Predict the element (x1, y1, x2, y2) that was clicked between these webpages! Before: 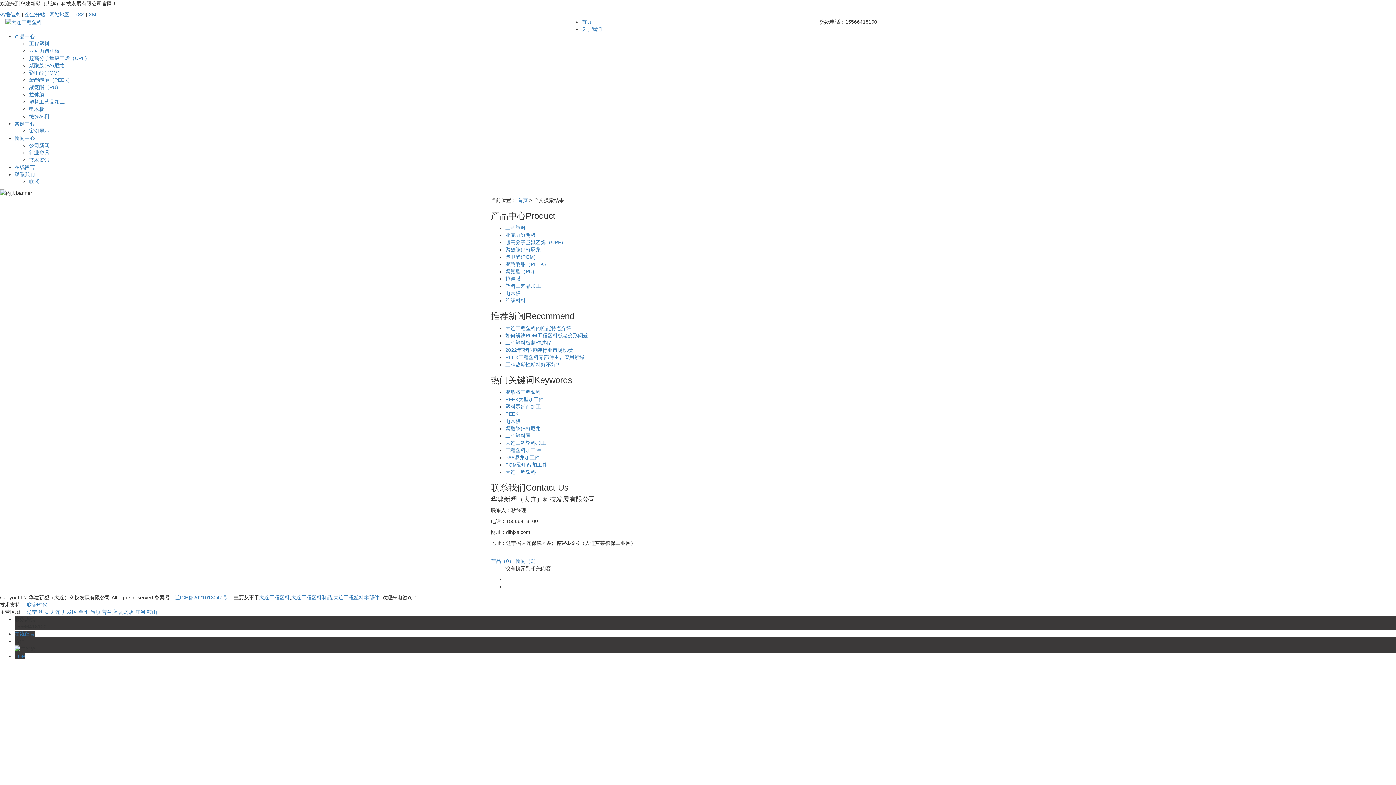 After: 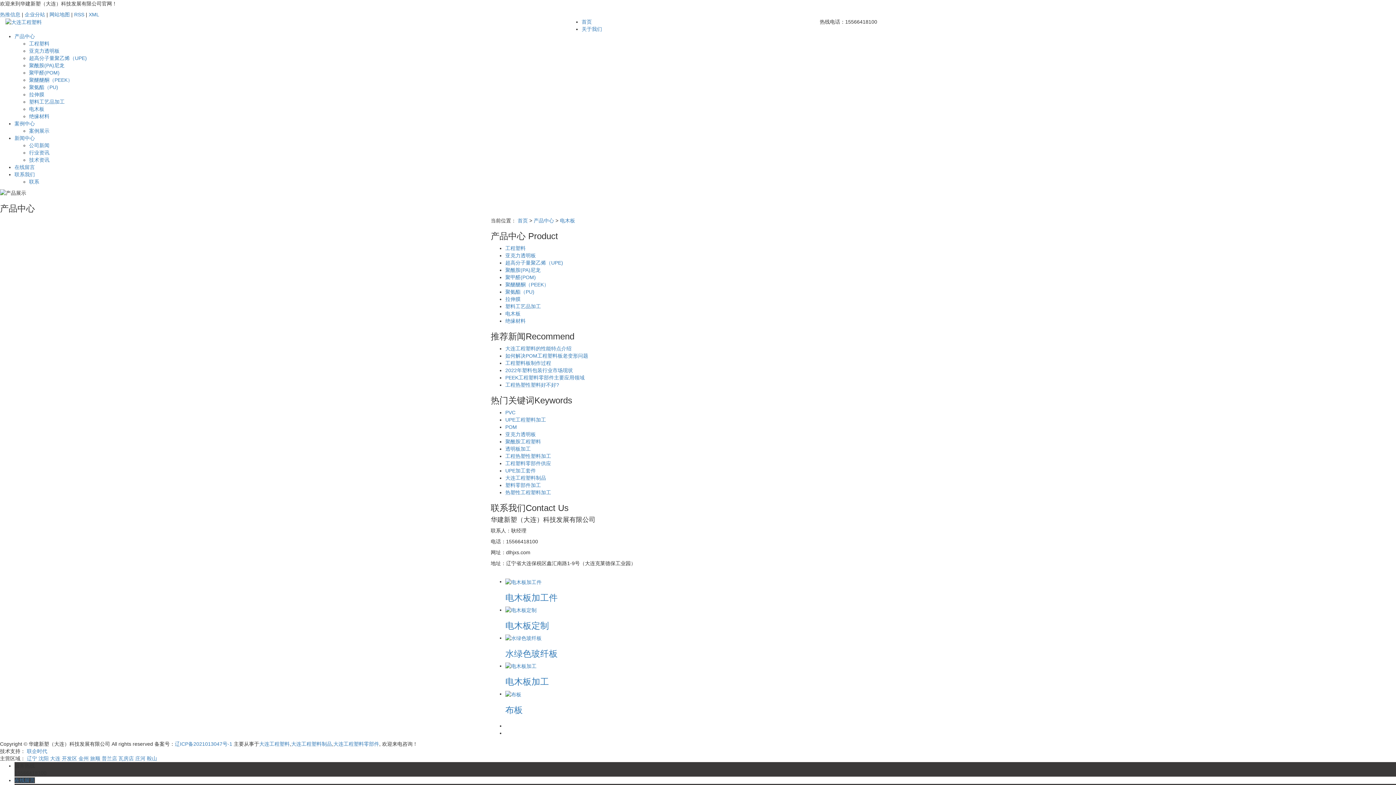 Action: label: 电木板 bbox: (505, 418, 520, 424)